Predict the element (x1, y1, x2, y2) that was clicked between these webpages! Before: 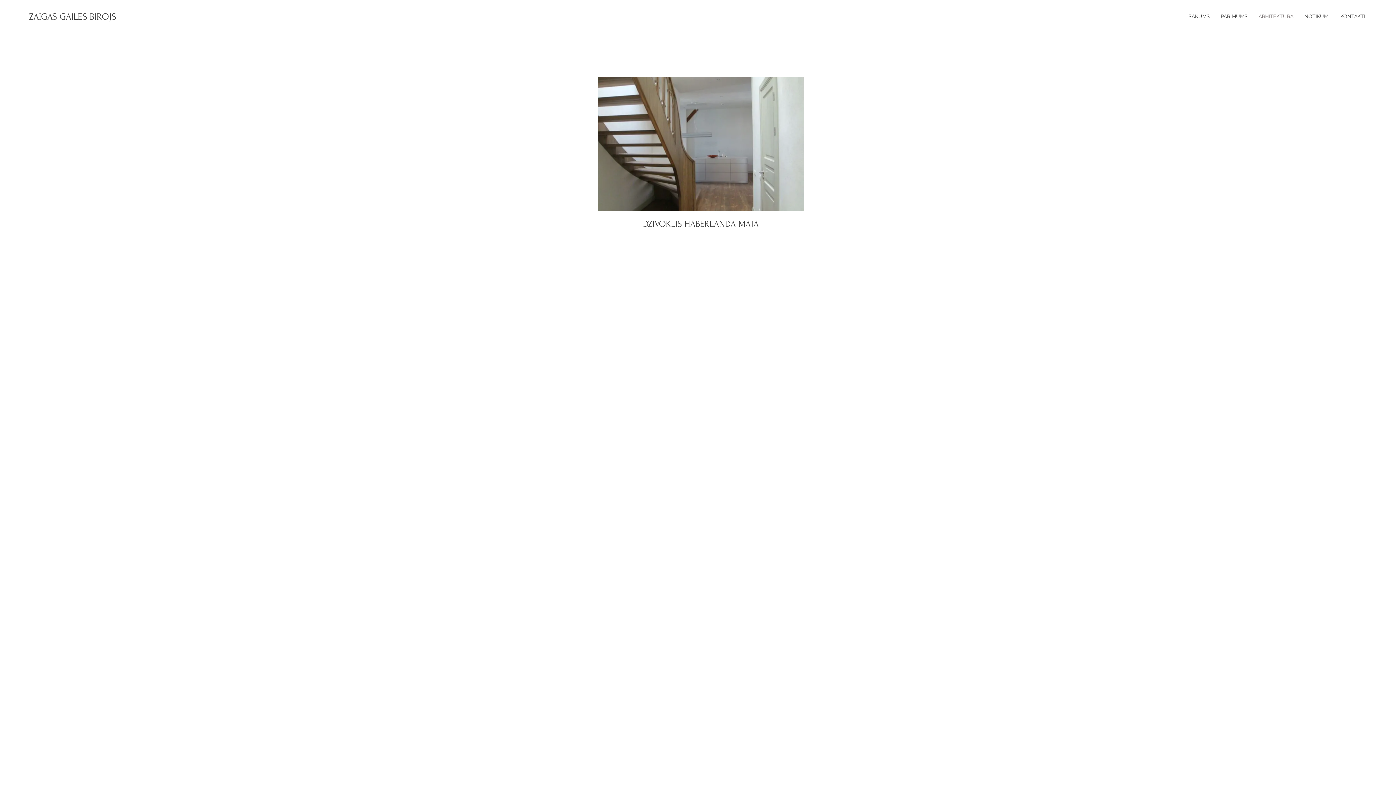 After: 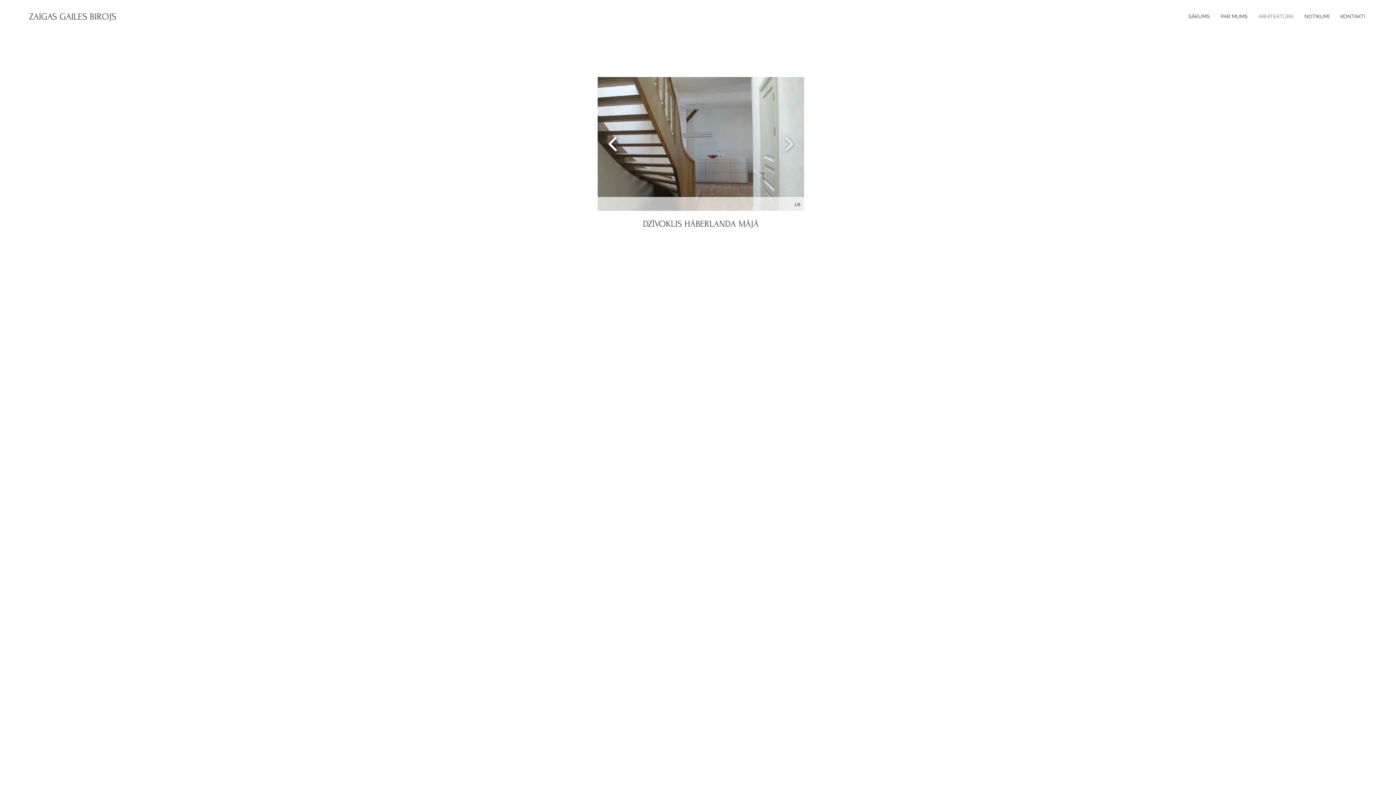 Action: bbox: (605, 131, 621, 156)